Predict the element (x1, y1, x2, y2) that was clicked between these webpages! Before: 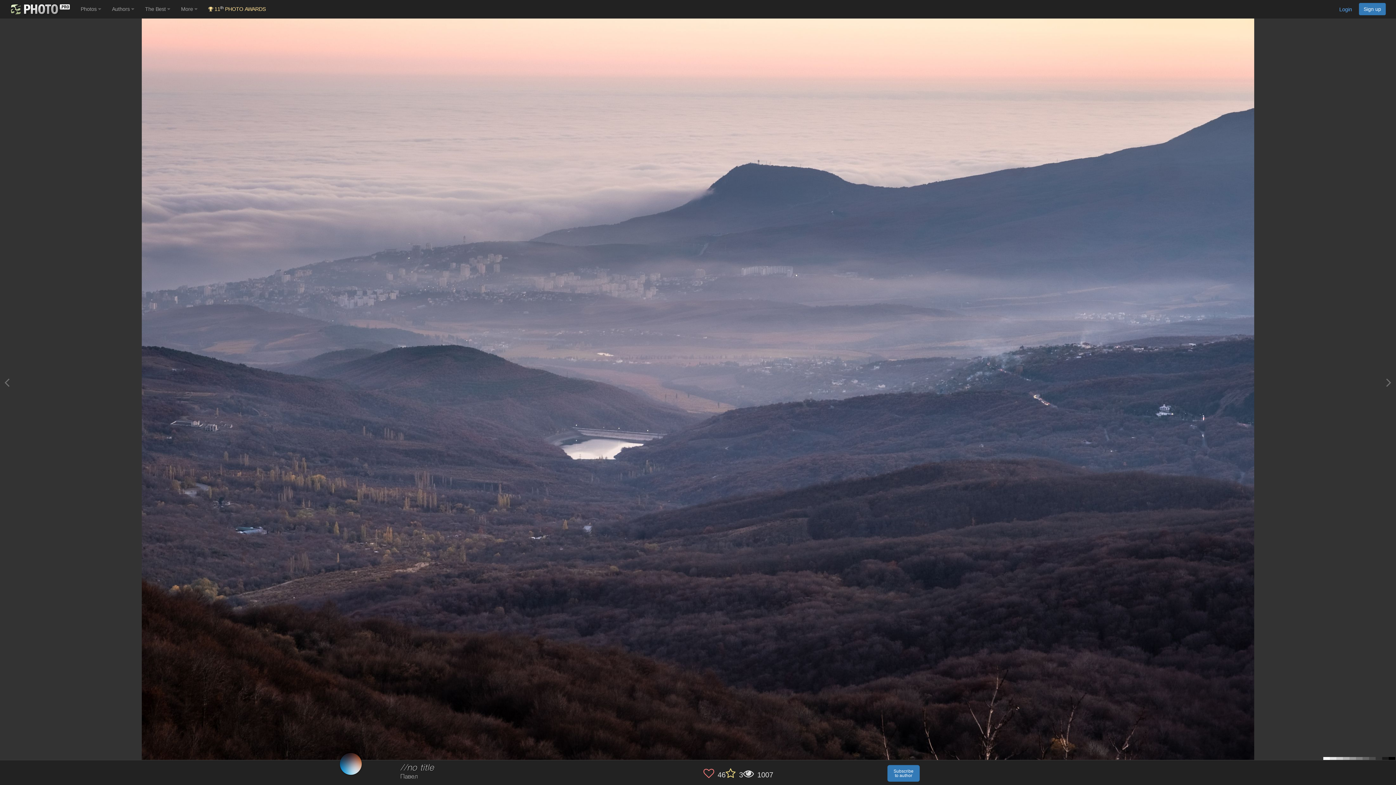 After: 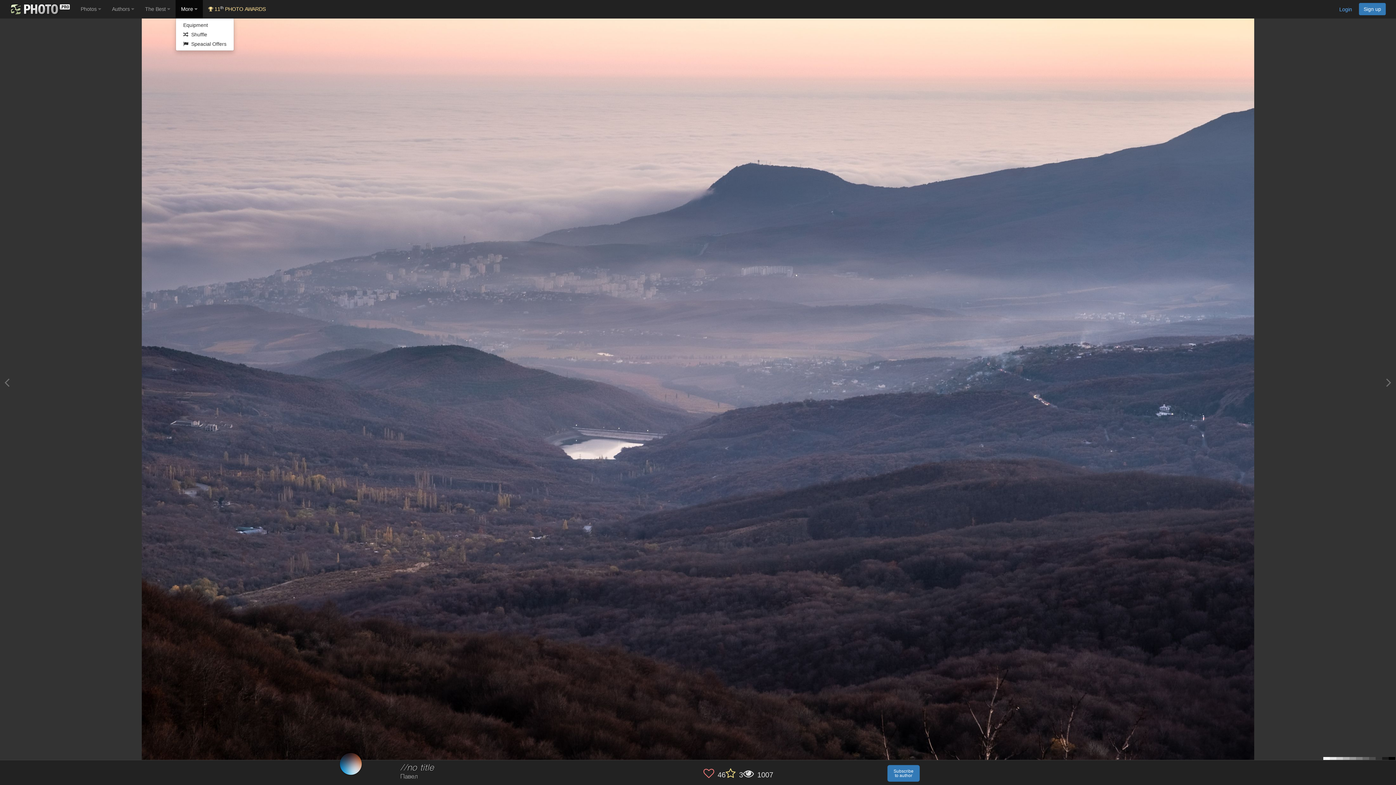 Action: label: More  bbox: (175, 0, 202, 18)